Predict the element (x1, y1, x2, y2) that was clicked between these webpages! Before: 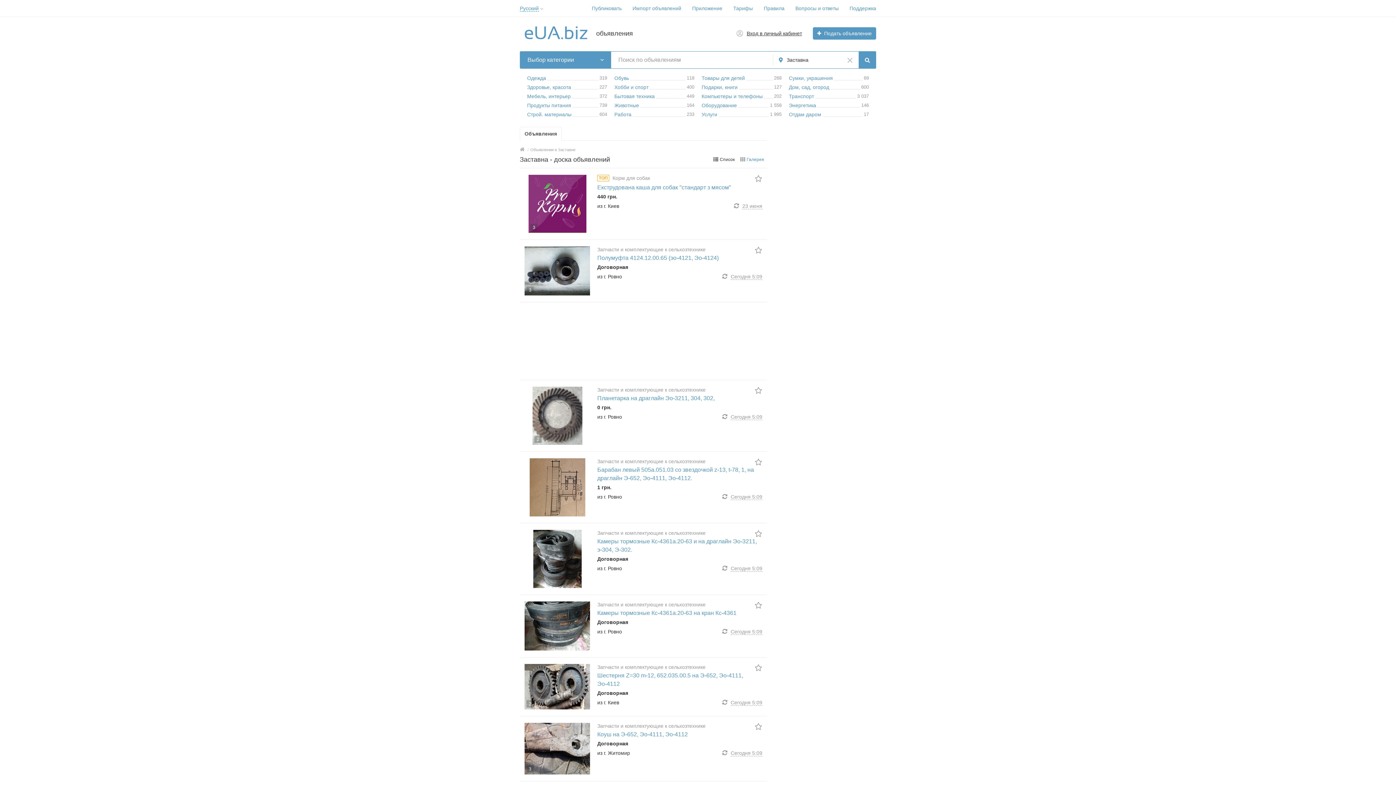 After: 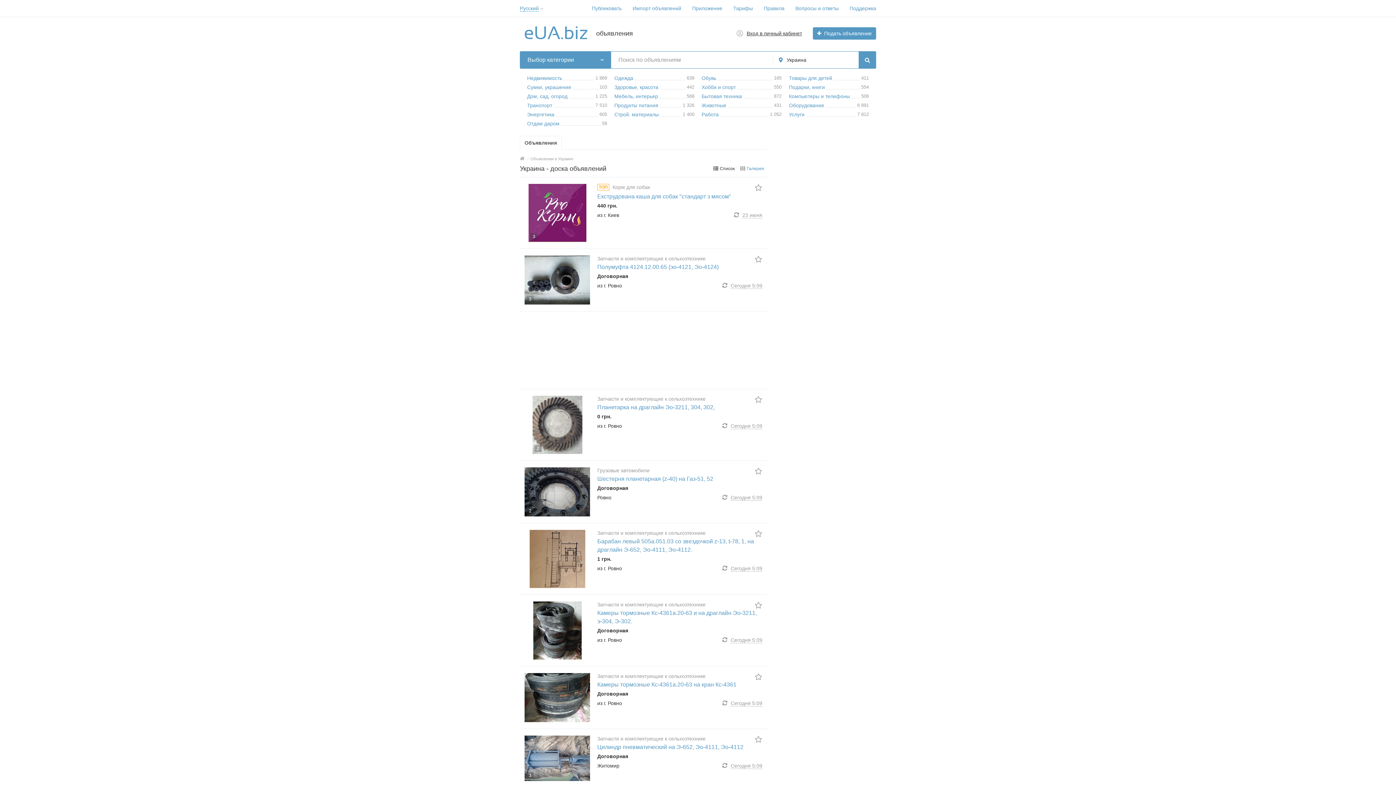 Action: bbox: (847, 56, 853, 63)